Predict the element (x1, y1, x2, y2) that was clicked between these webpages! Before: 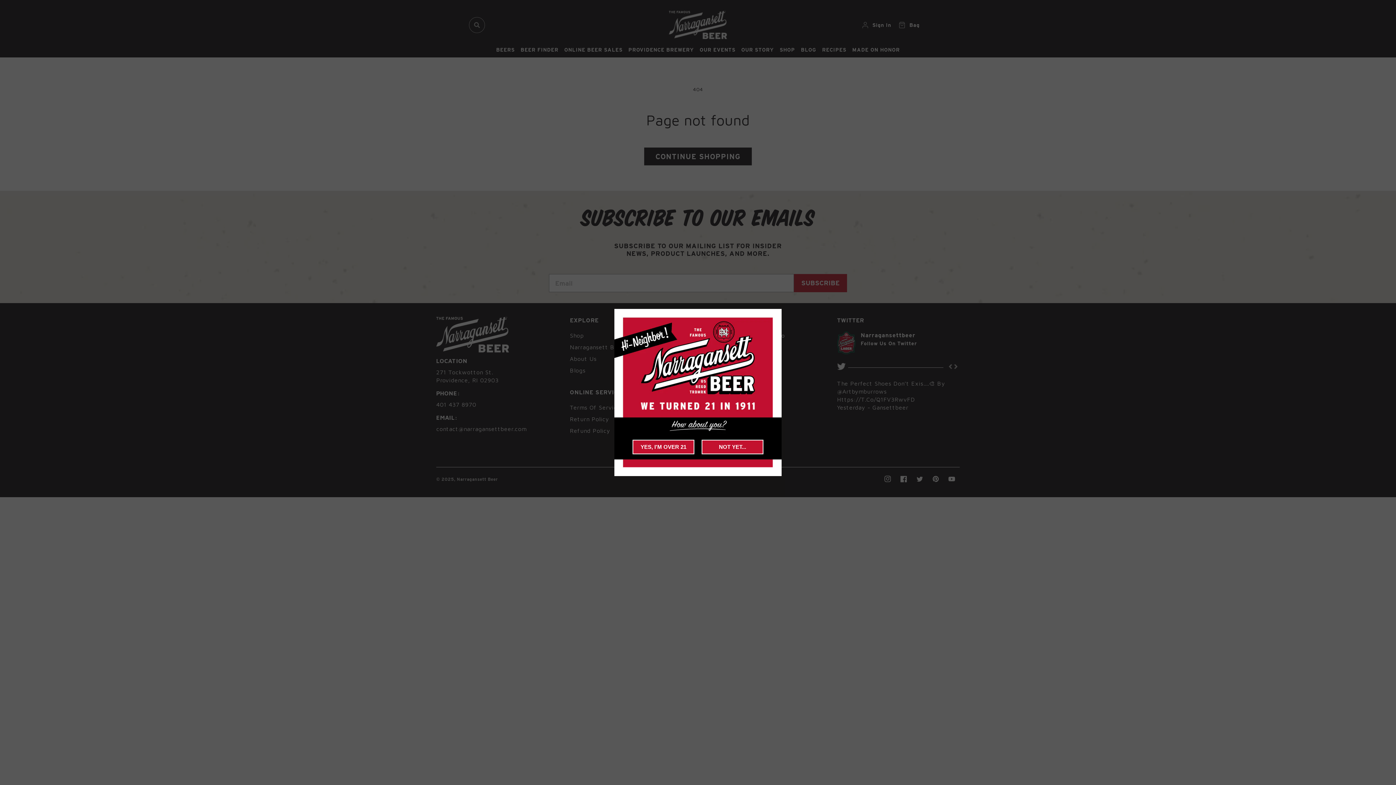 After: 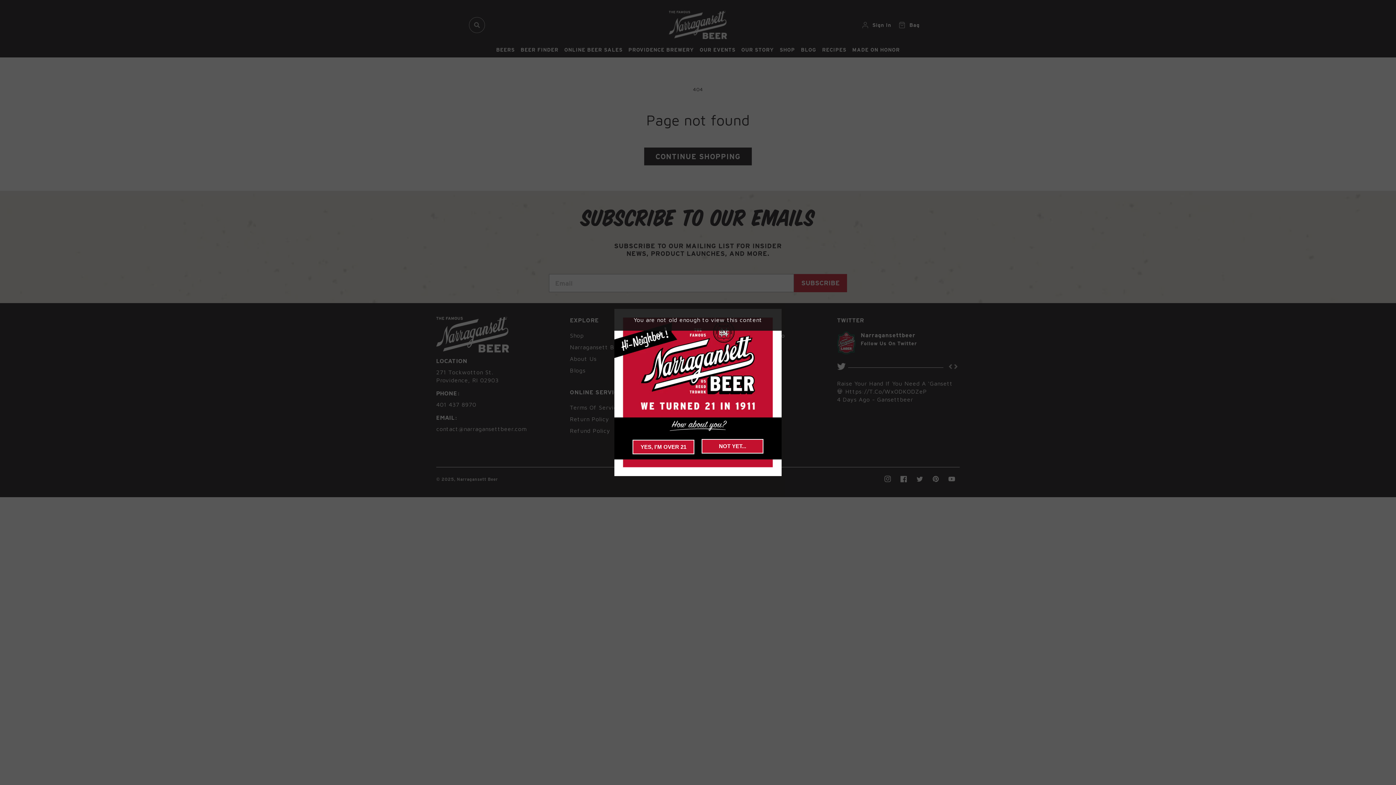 Action: label: NOT YET... bbox: (701, 440, 763, 454)